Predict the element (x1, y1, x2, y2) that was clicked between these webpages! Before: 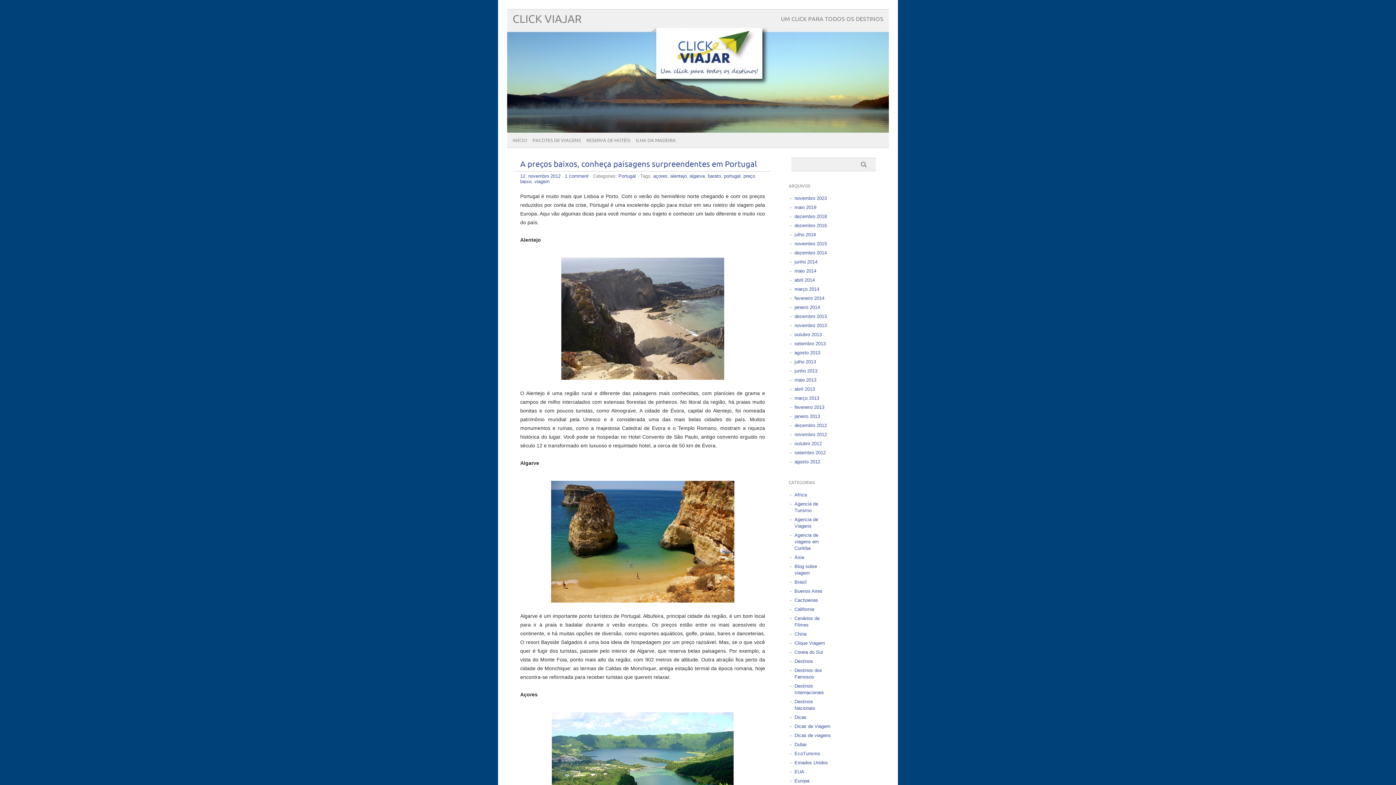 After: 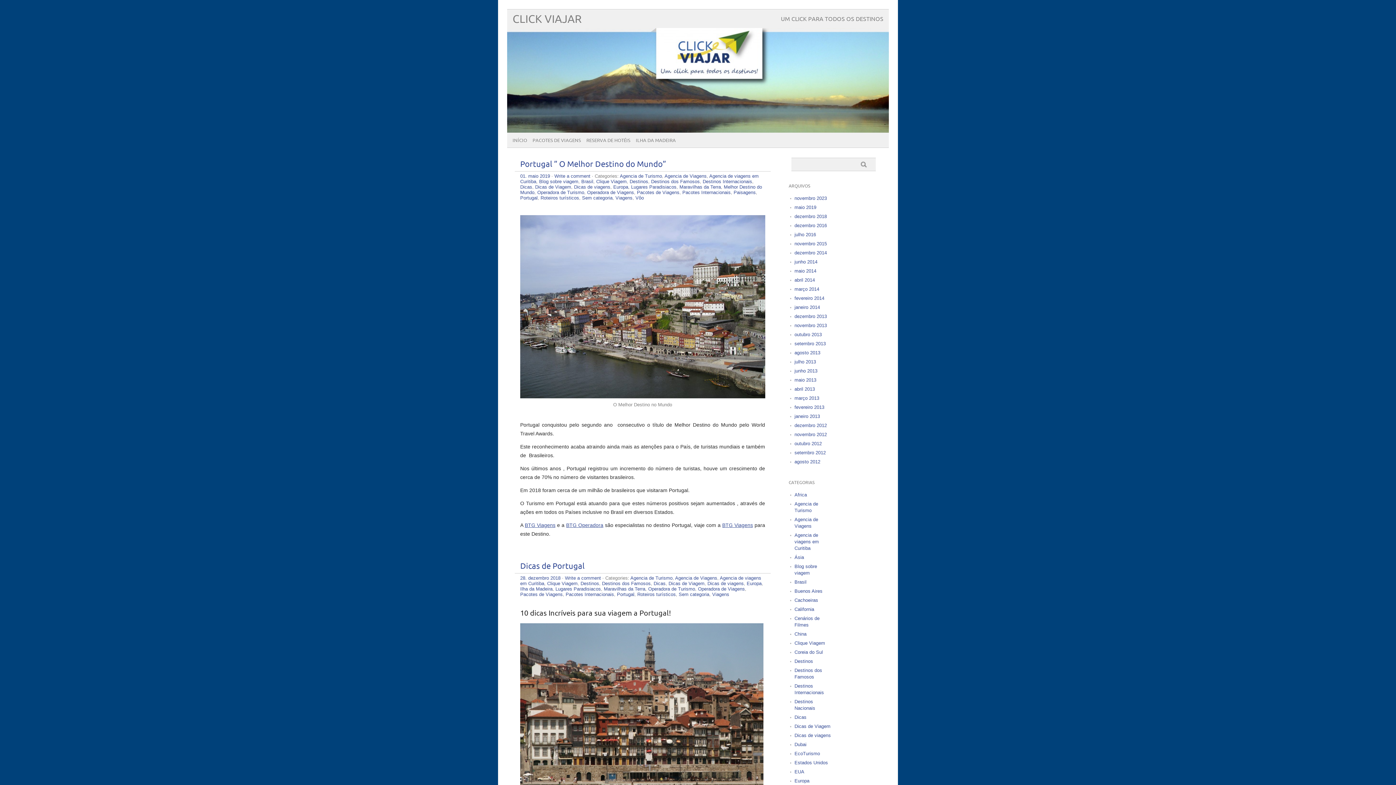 Action: label: Agencia de viagens em Curitiba bbox: (794, 532, 819, 551)